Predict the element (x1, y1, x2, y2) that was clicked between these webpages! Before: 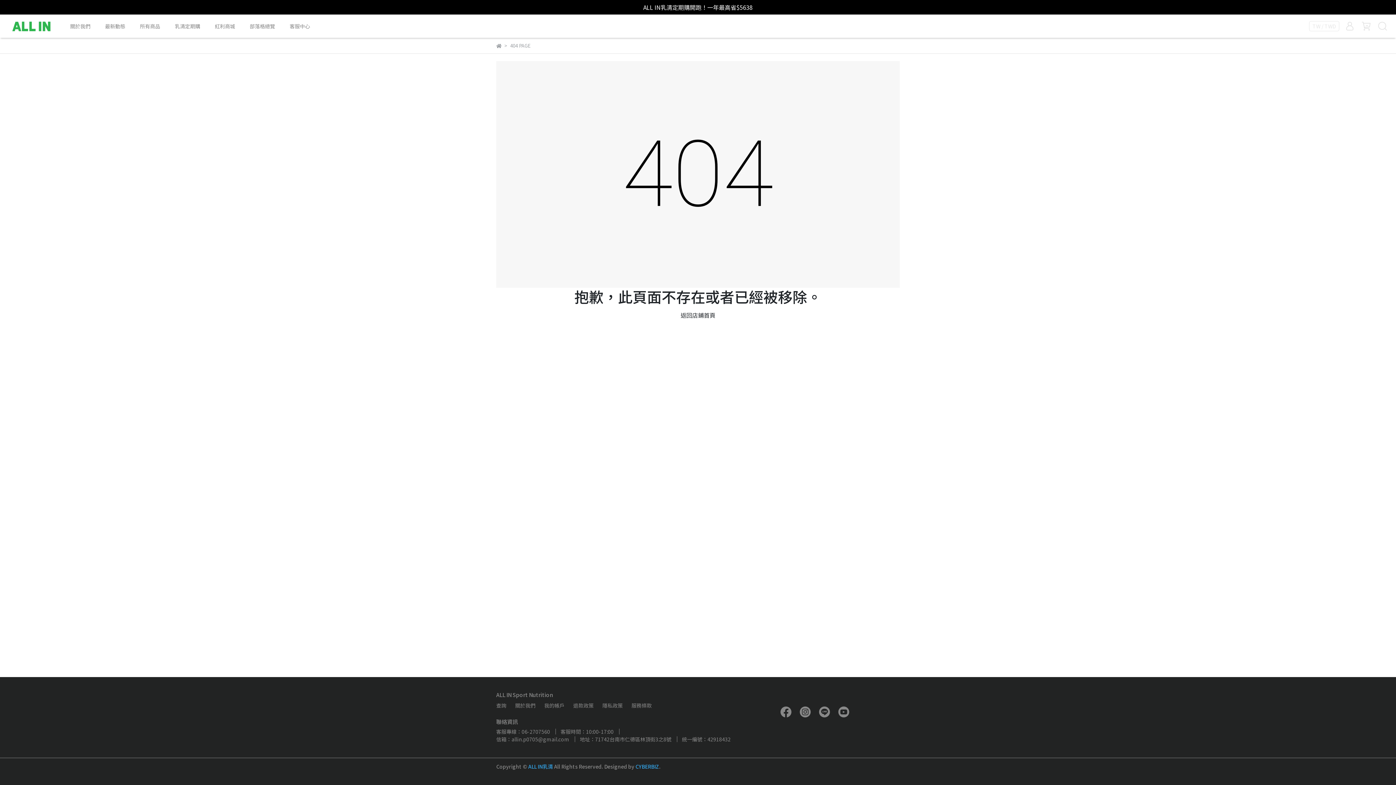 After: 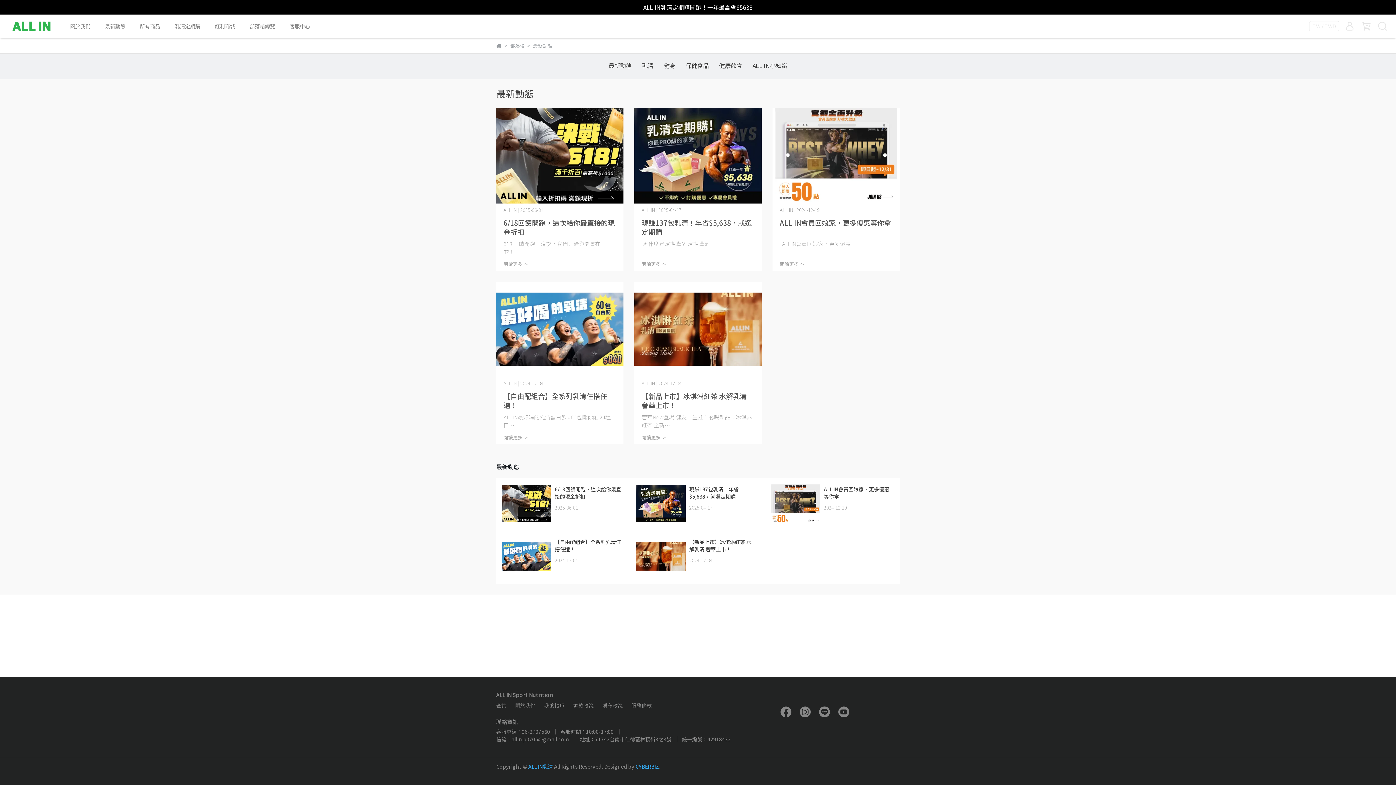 Action: bbox: (105, 22, 125, 30) label: 最新動態